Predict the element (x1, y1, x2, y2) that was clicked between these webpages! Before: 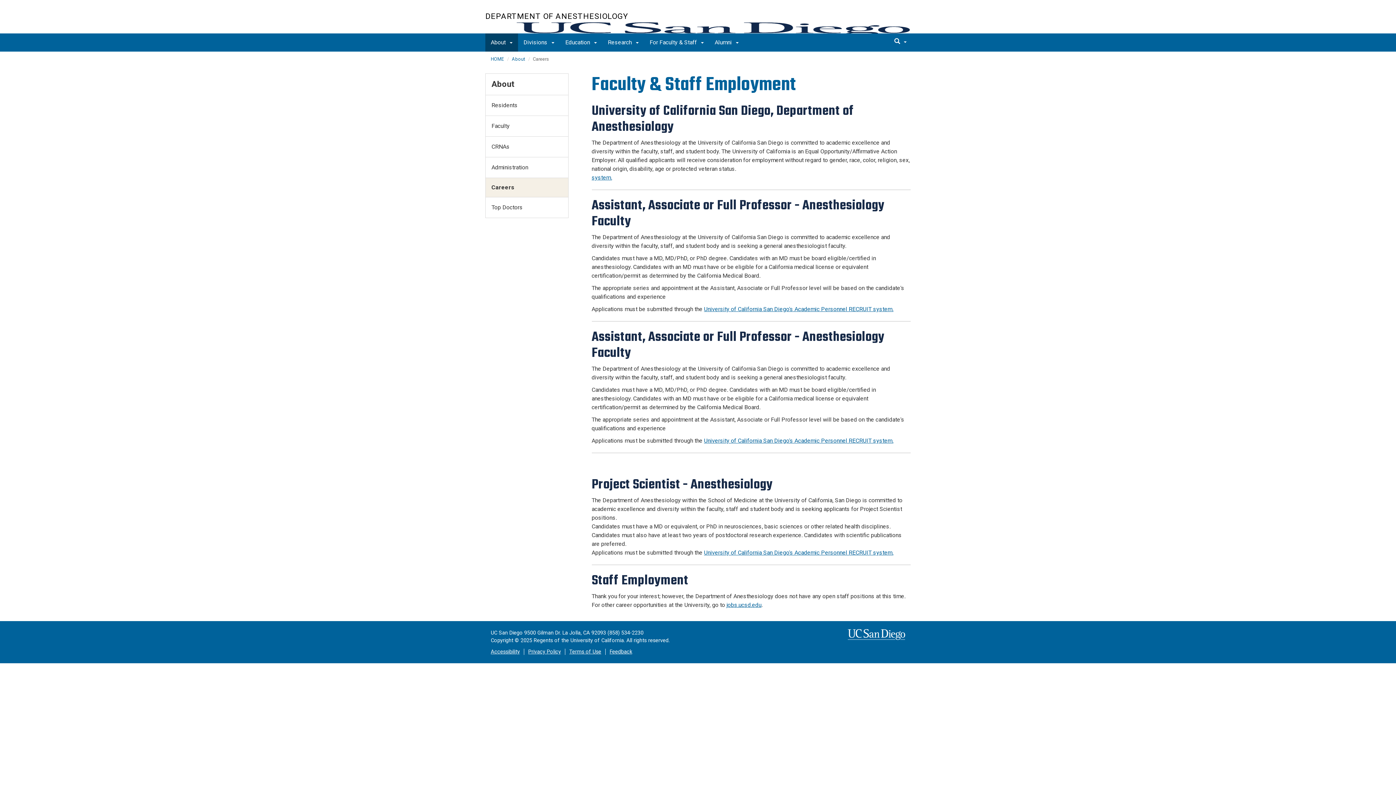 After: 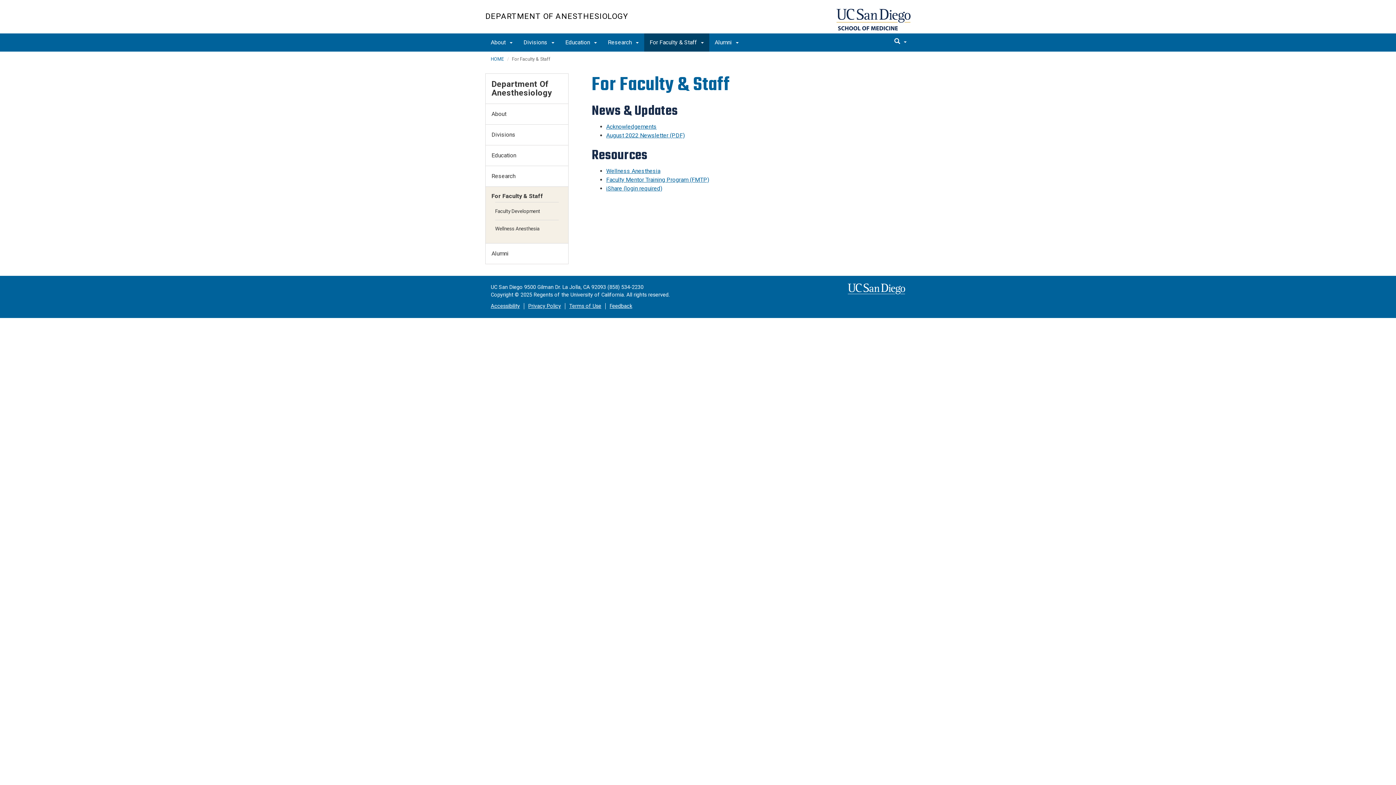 Action: bbox: (644, 33, 709, 51) label: For Faculty & Staff 